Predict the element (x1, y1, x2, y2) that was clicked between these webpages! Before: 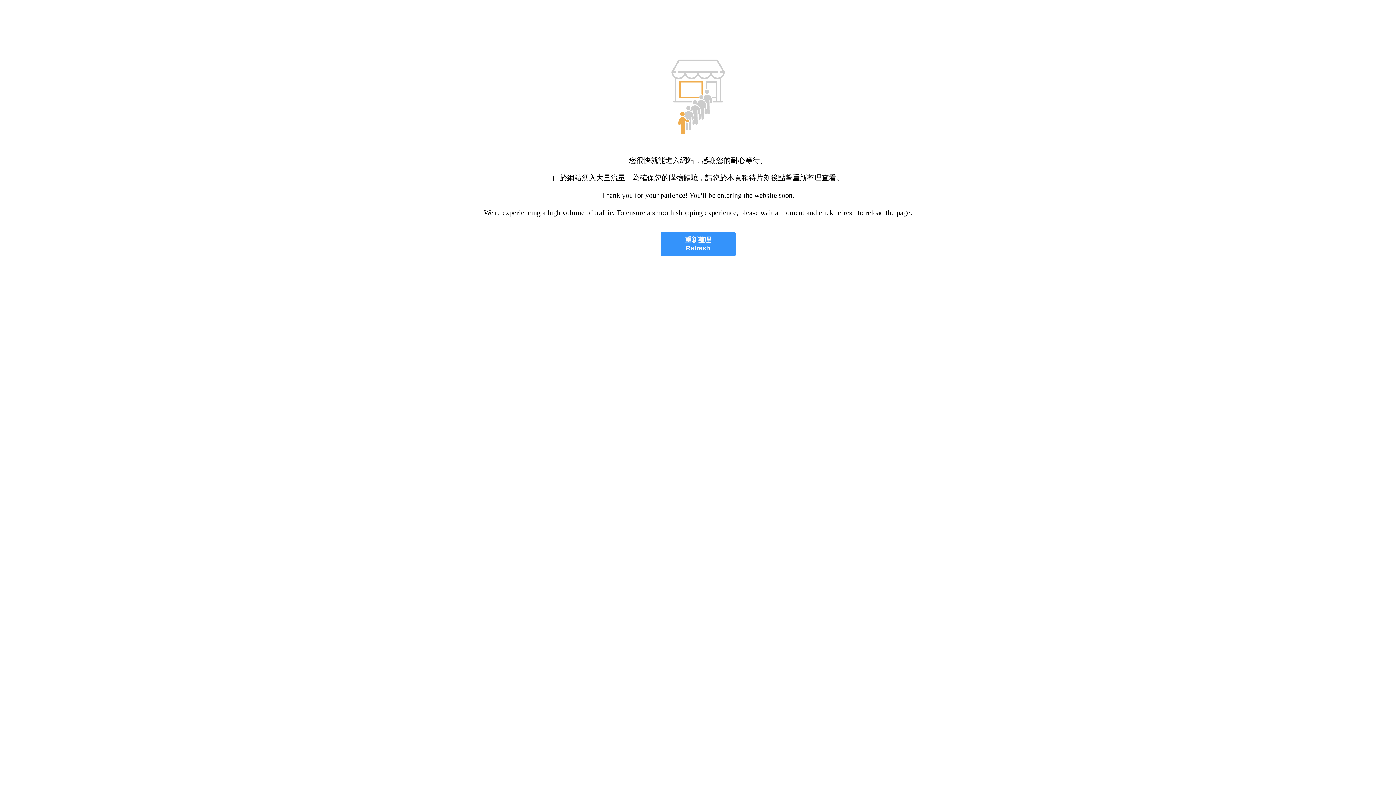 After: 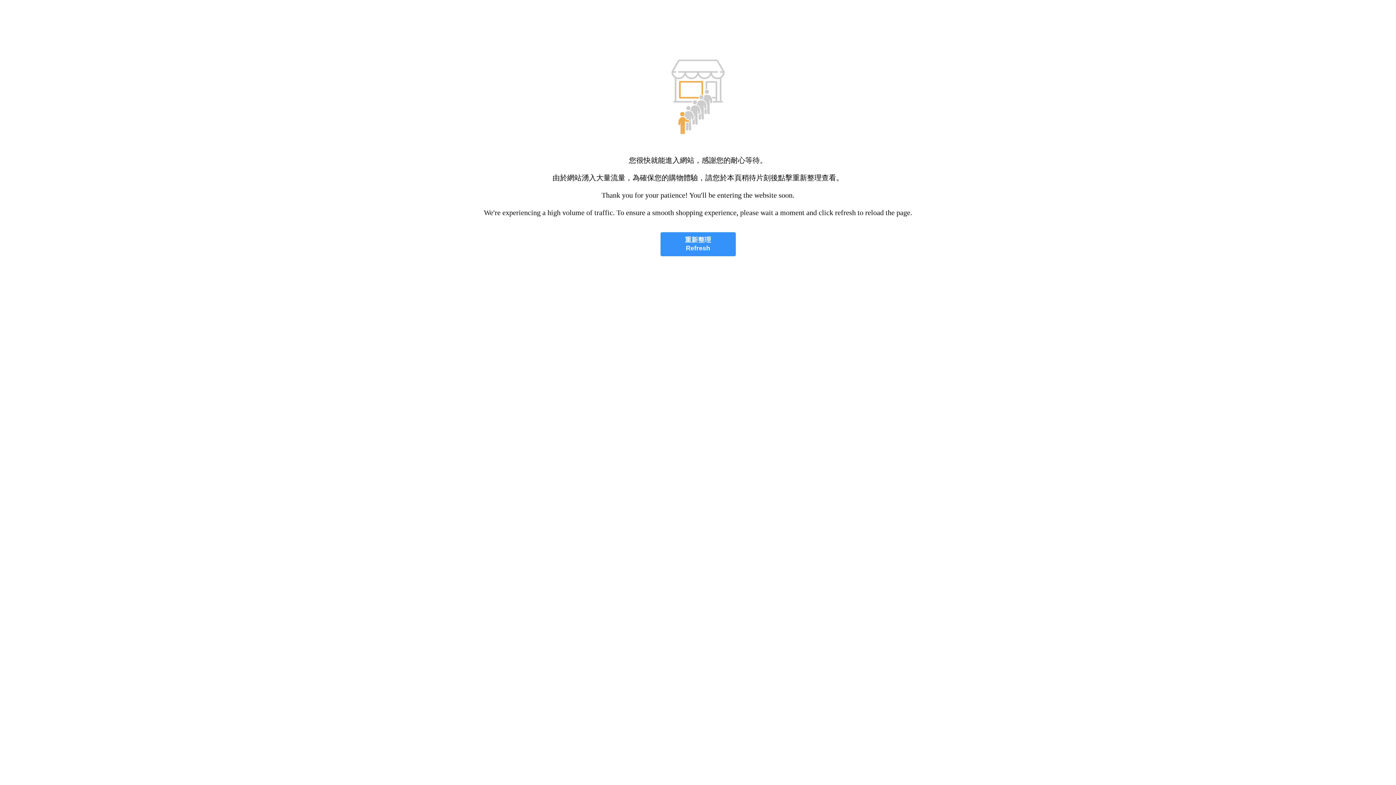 Action: label: 重新整理
Refresh bbox: (660, 232, 735, 256)